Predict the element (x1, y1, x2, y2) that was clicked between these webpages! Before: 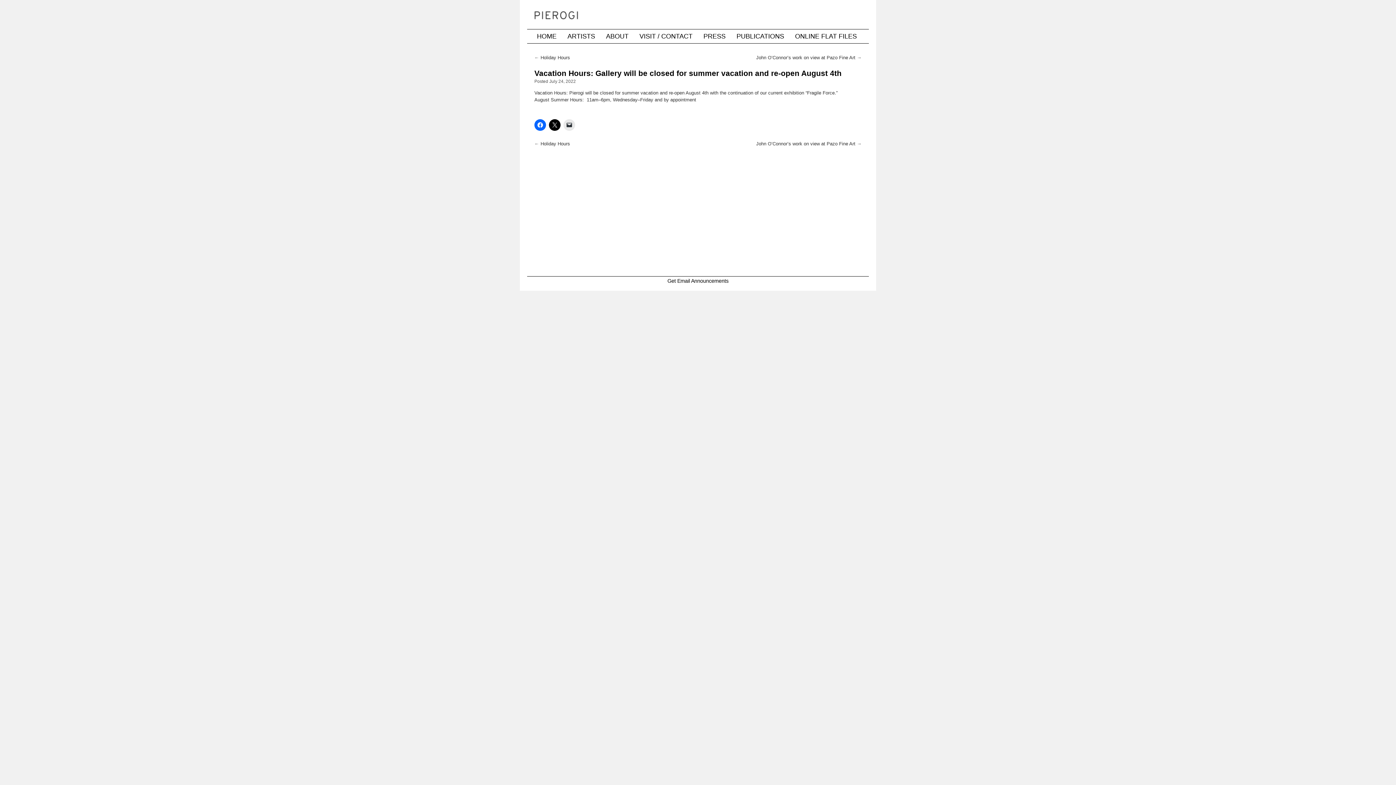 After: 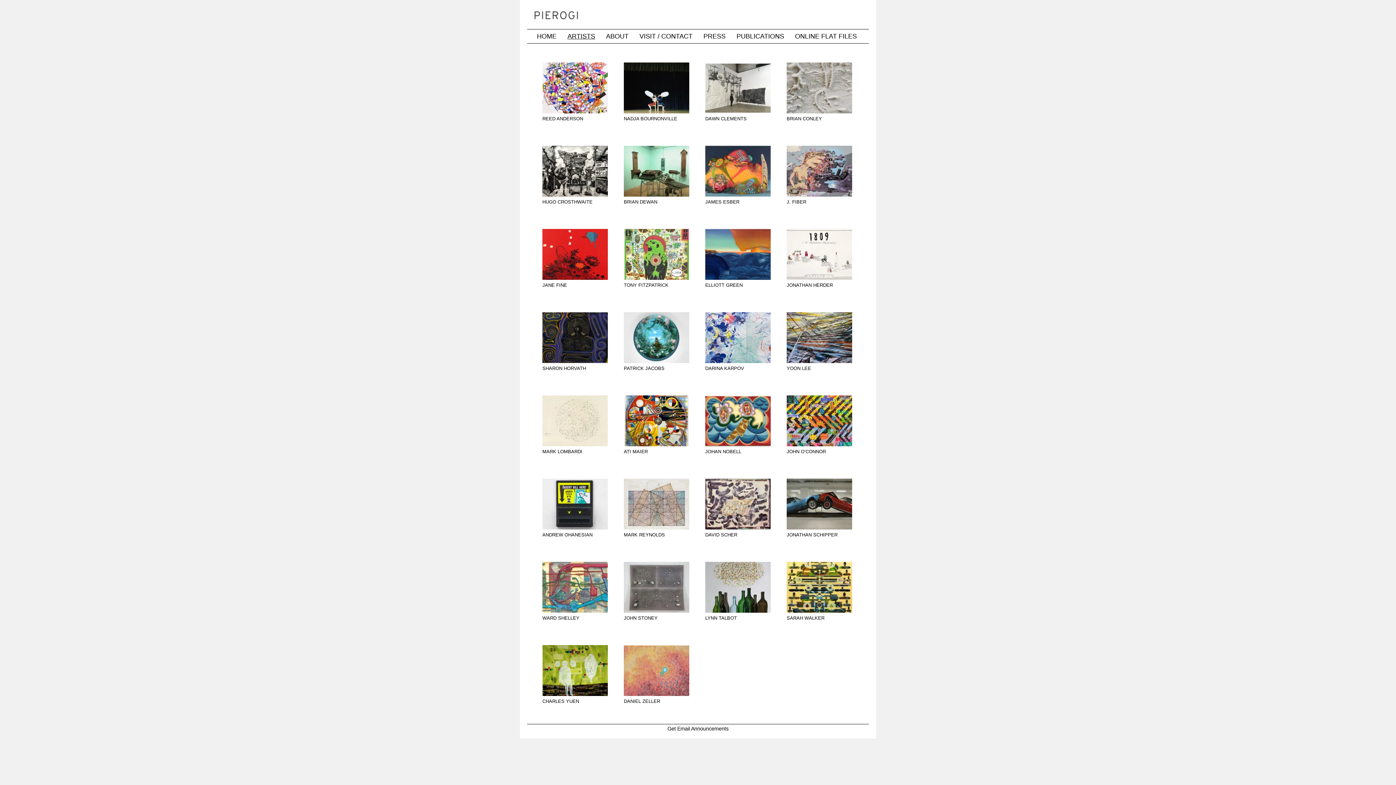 Action: label: ARTISTS bbox: (562, 29, 600, 43)